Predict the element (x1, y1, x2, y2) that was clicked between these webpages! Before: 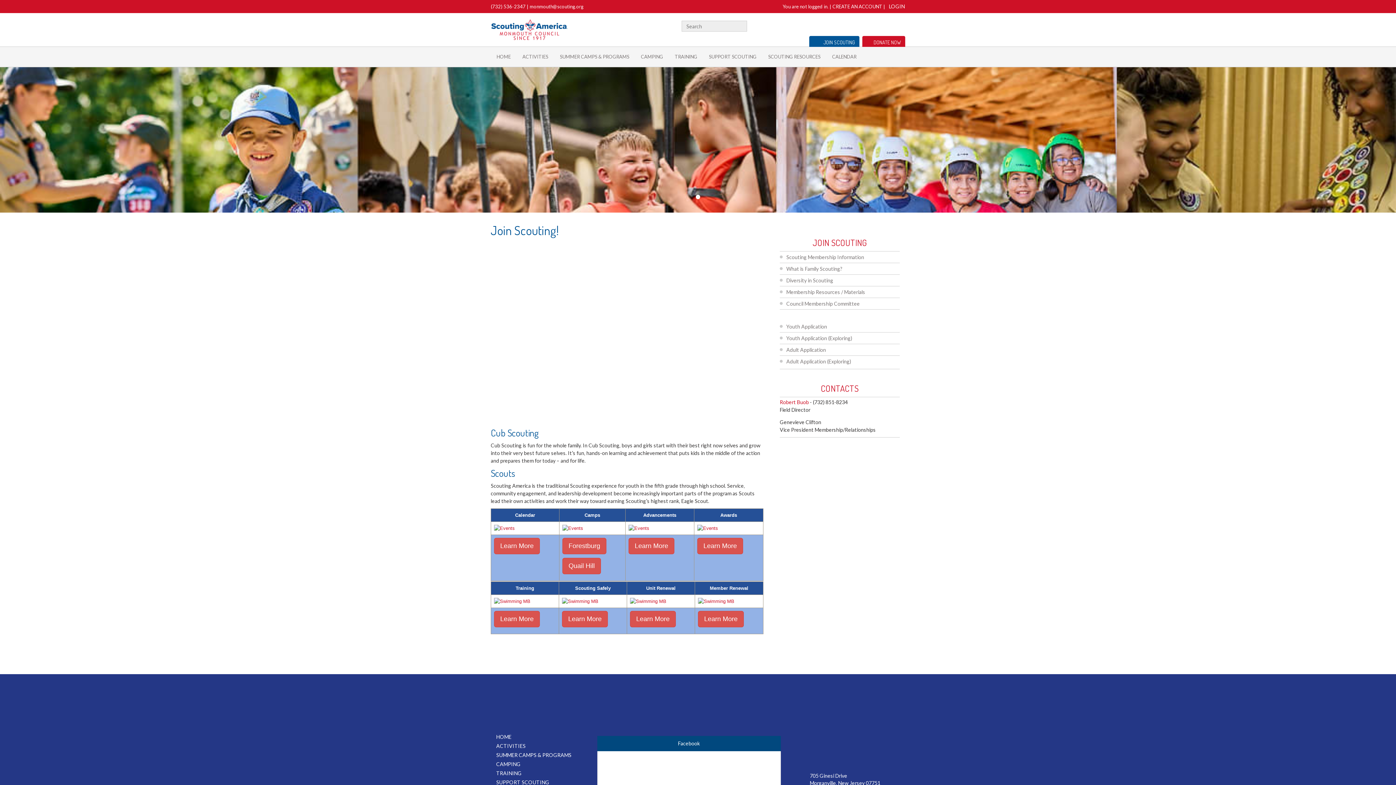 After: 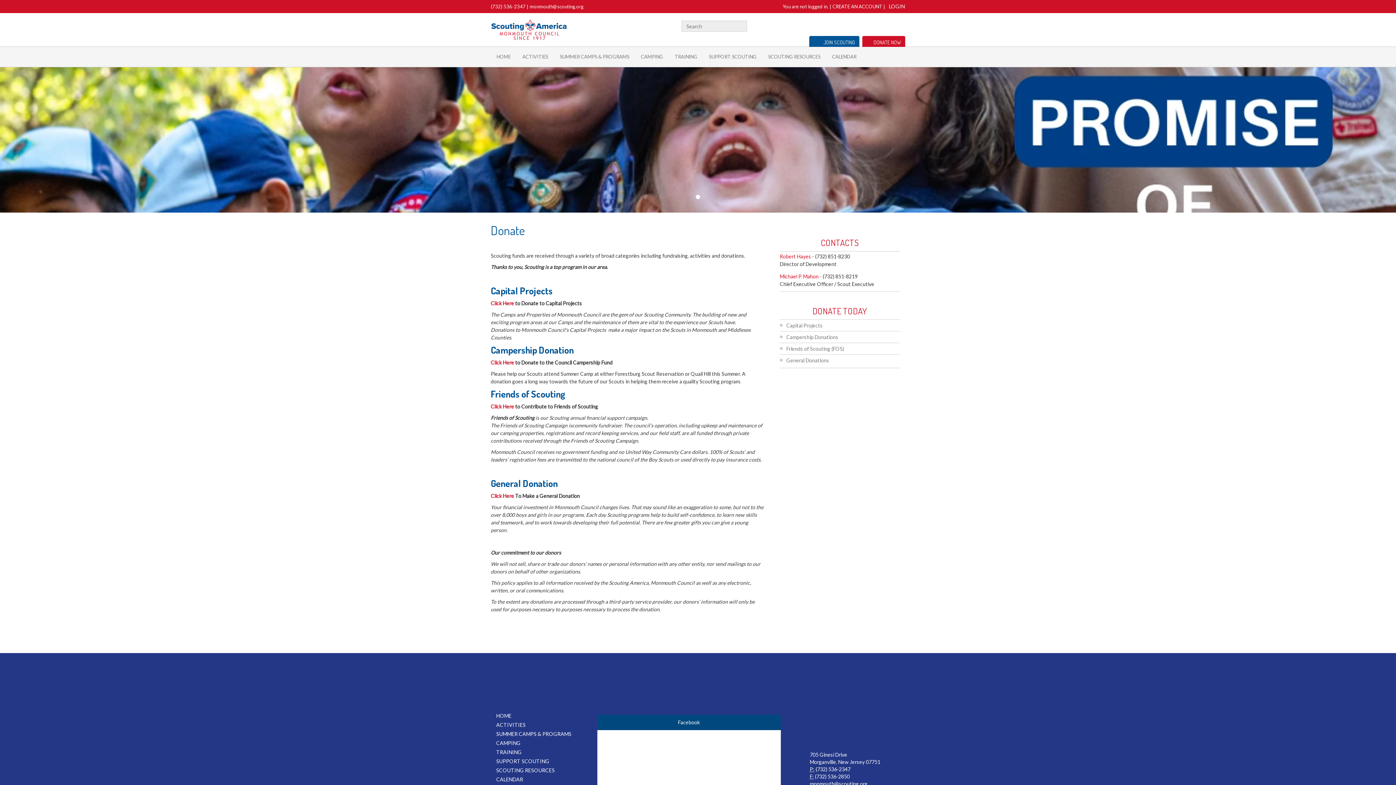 Action: label: DONATE NOW bbox: (862, 36, 905, 46)